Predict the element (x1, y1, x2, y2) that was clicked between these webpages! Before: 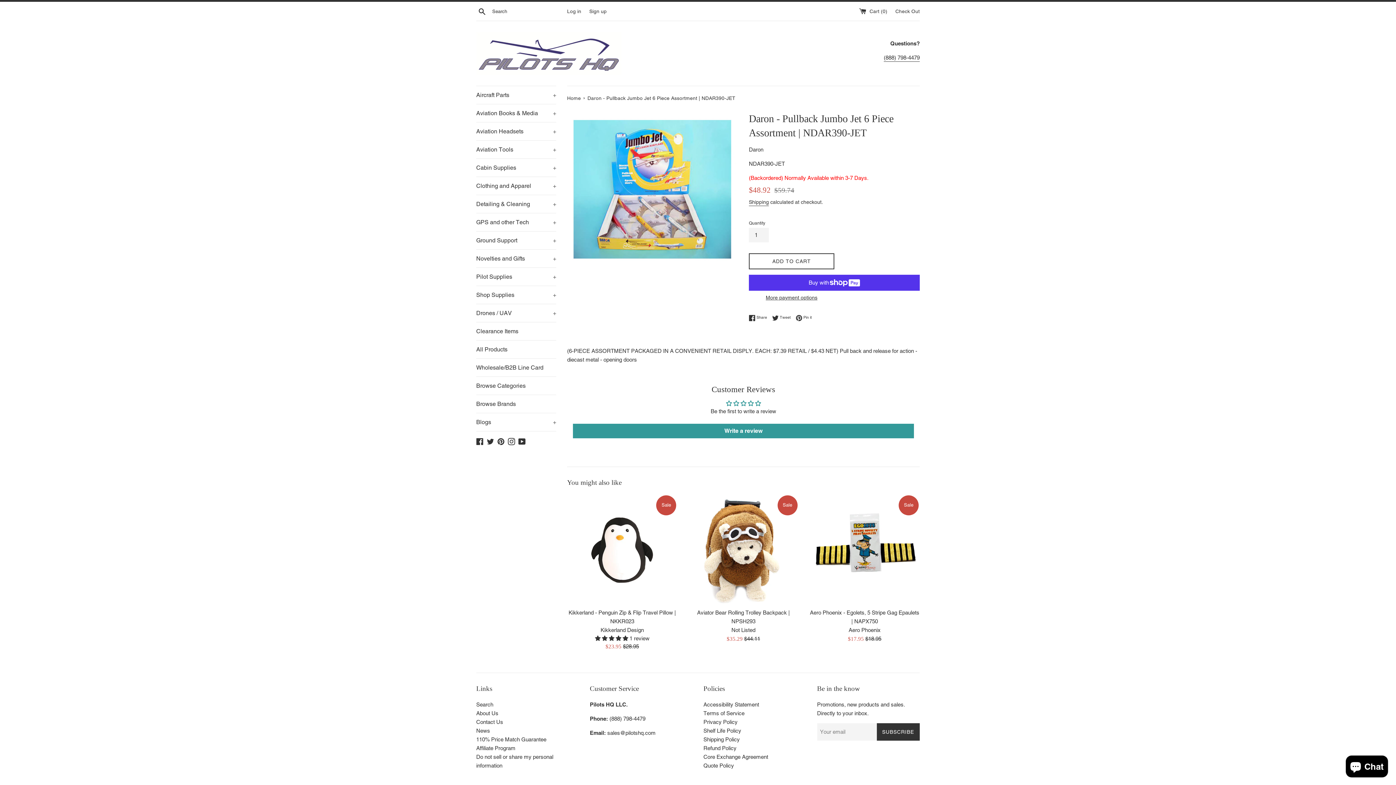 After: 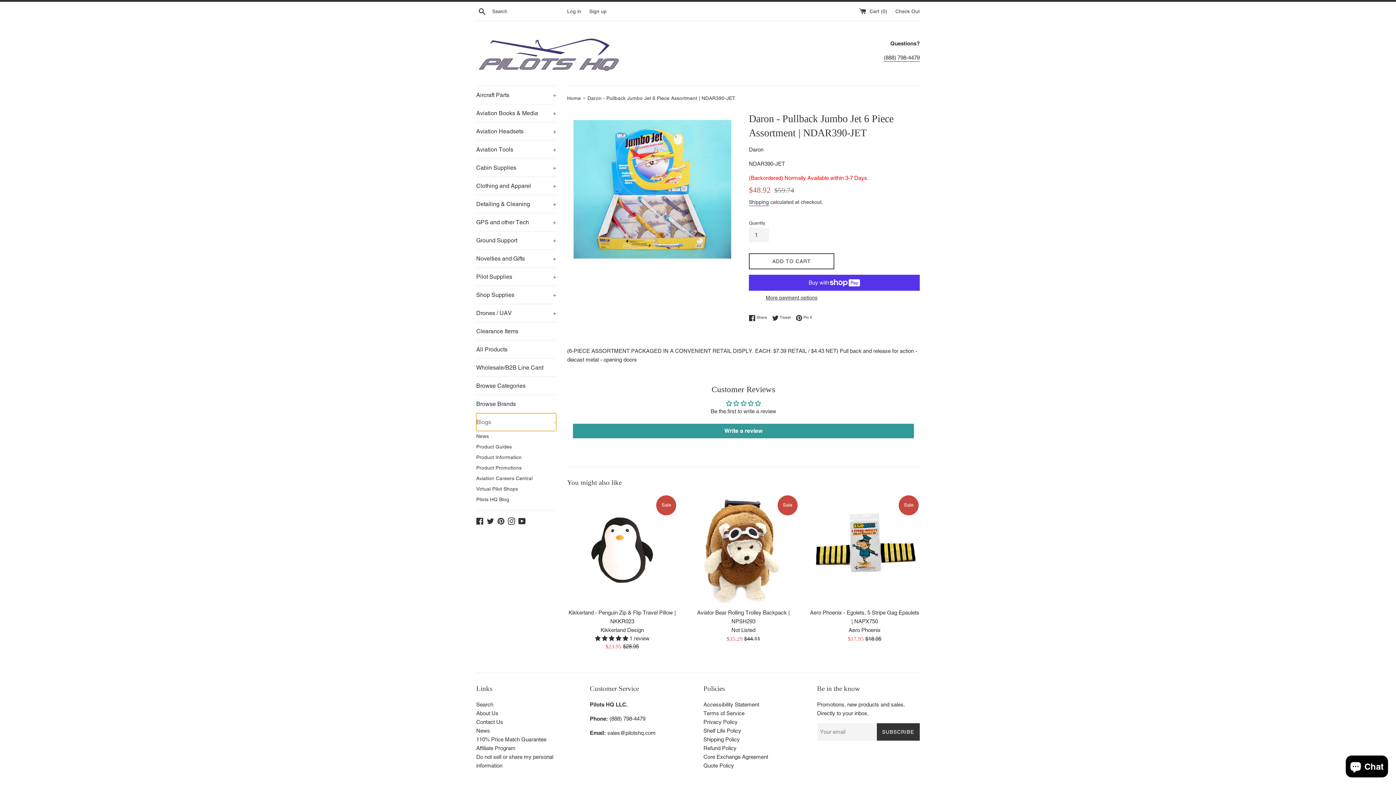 Action: label: Blogs
+ bbox: (476, 413, 556, 431)